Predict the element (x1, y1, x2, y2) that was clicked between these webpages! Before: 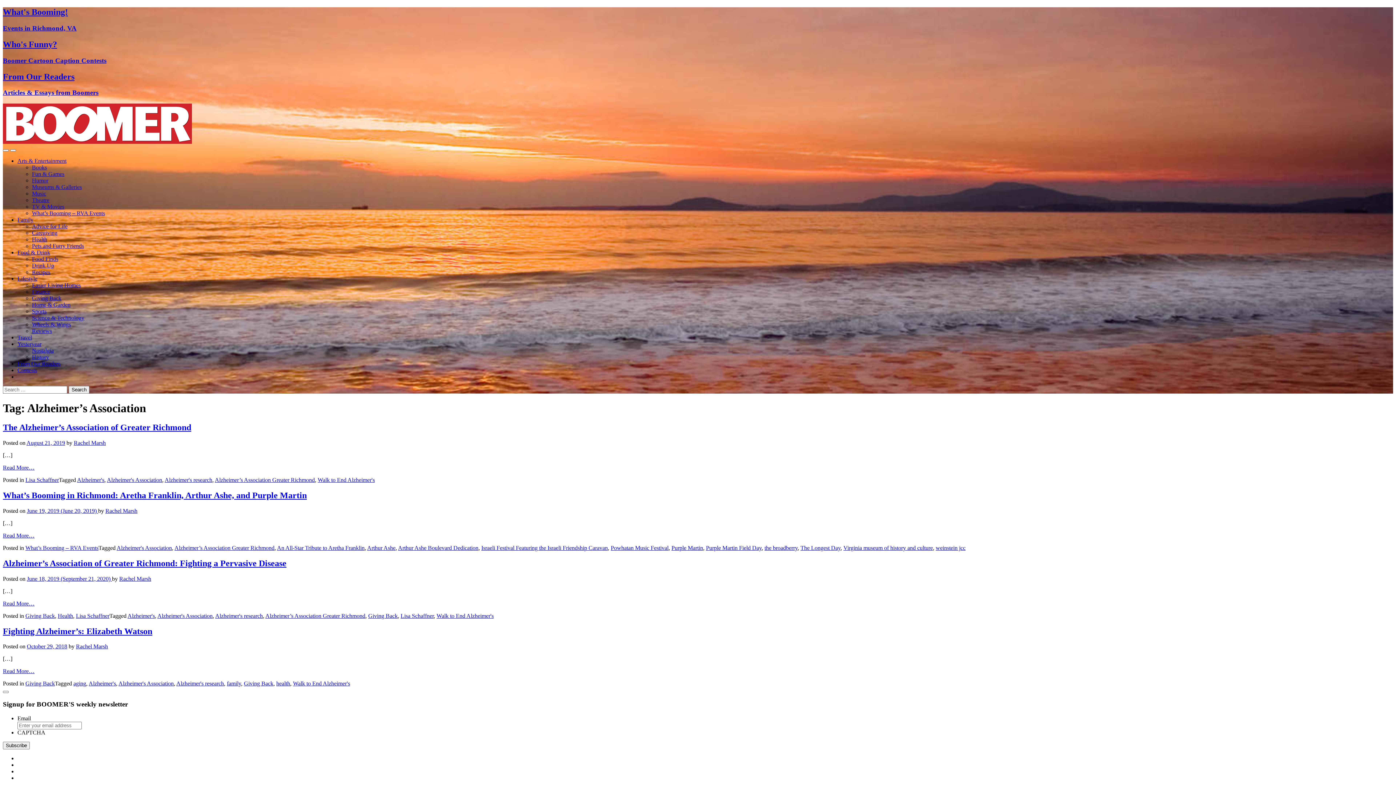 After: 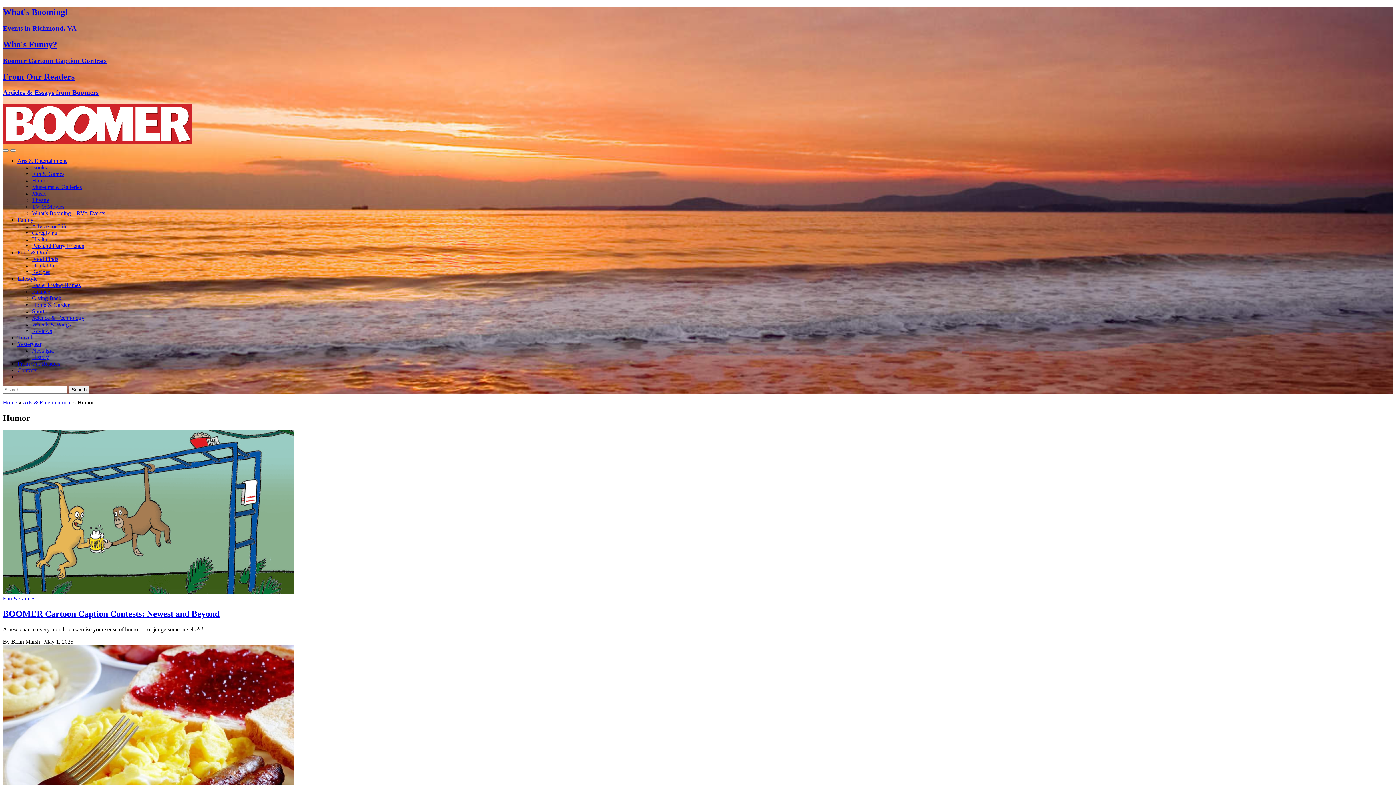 Action: bbox: (32, 177, 48, 183) label: Humor